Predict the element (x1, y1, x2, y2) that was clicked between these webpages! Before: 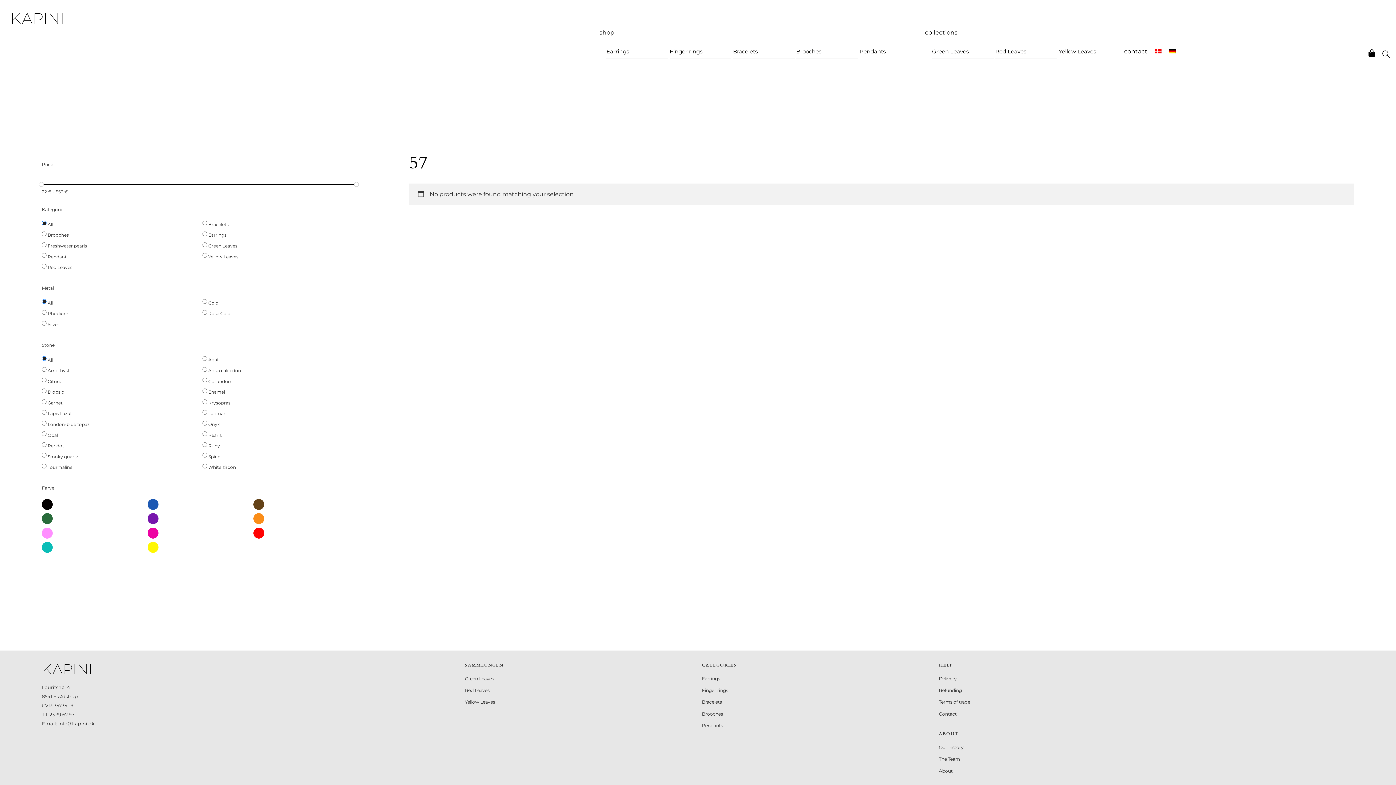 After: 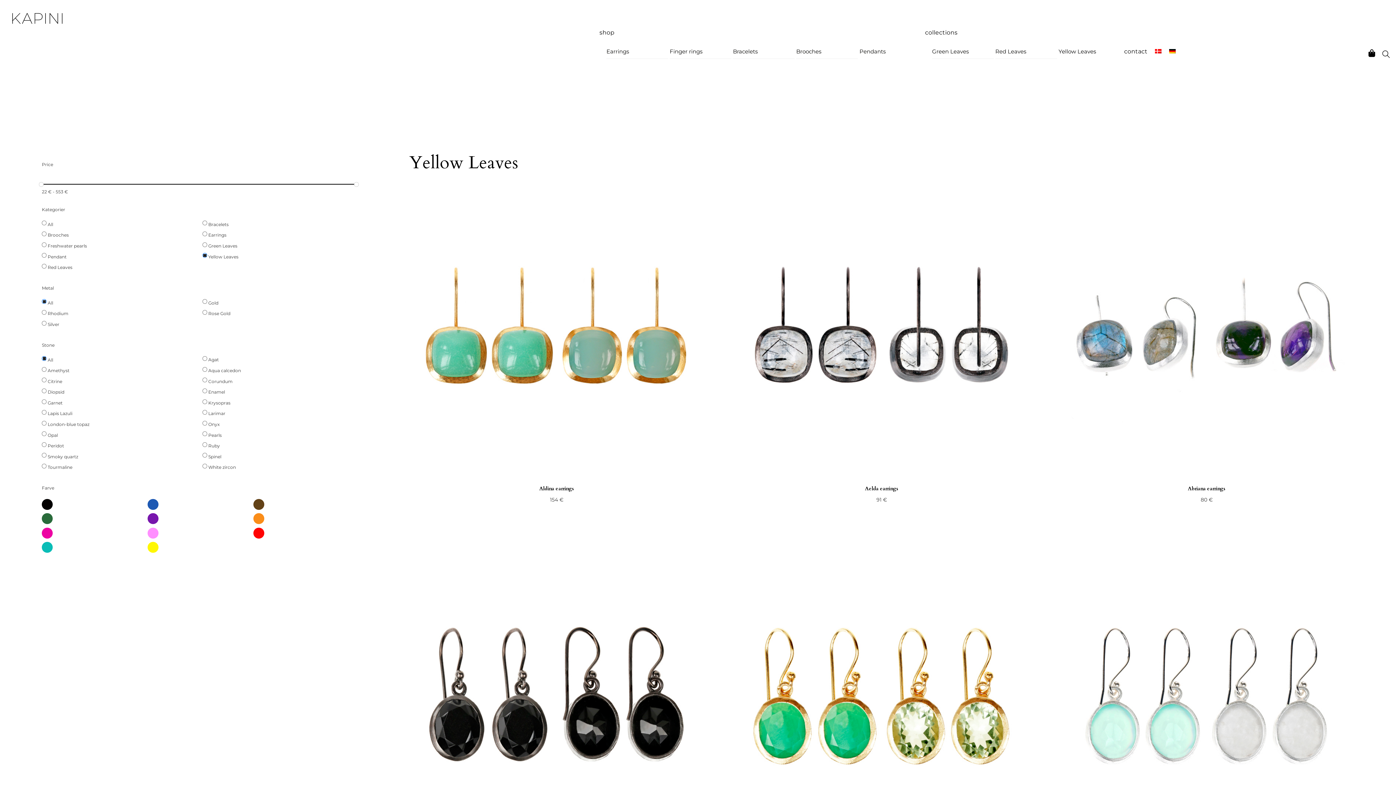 Action: label: Yellow Leaves bbox: (1058, 44, 1120, 58)